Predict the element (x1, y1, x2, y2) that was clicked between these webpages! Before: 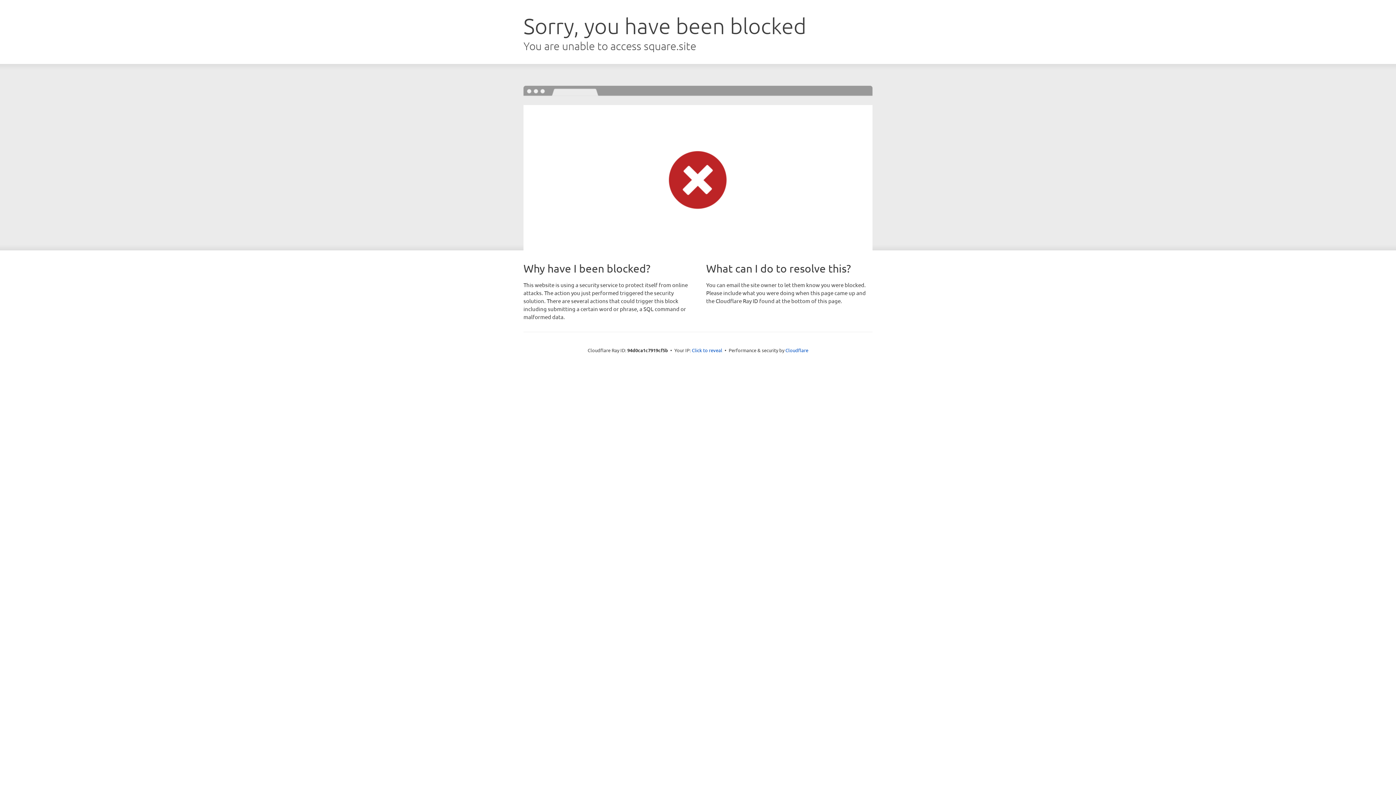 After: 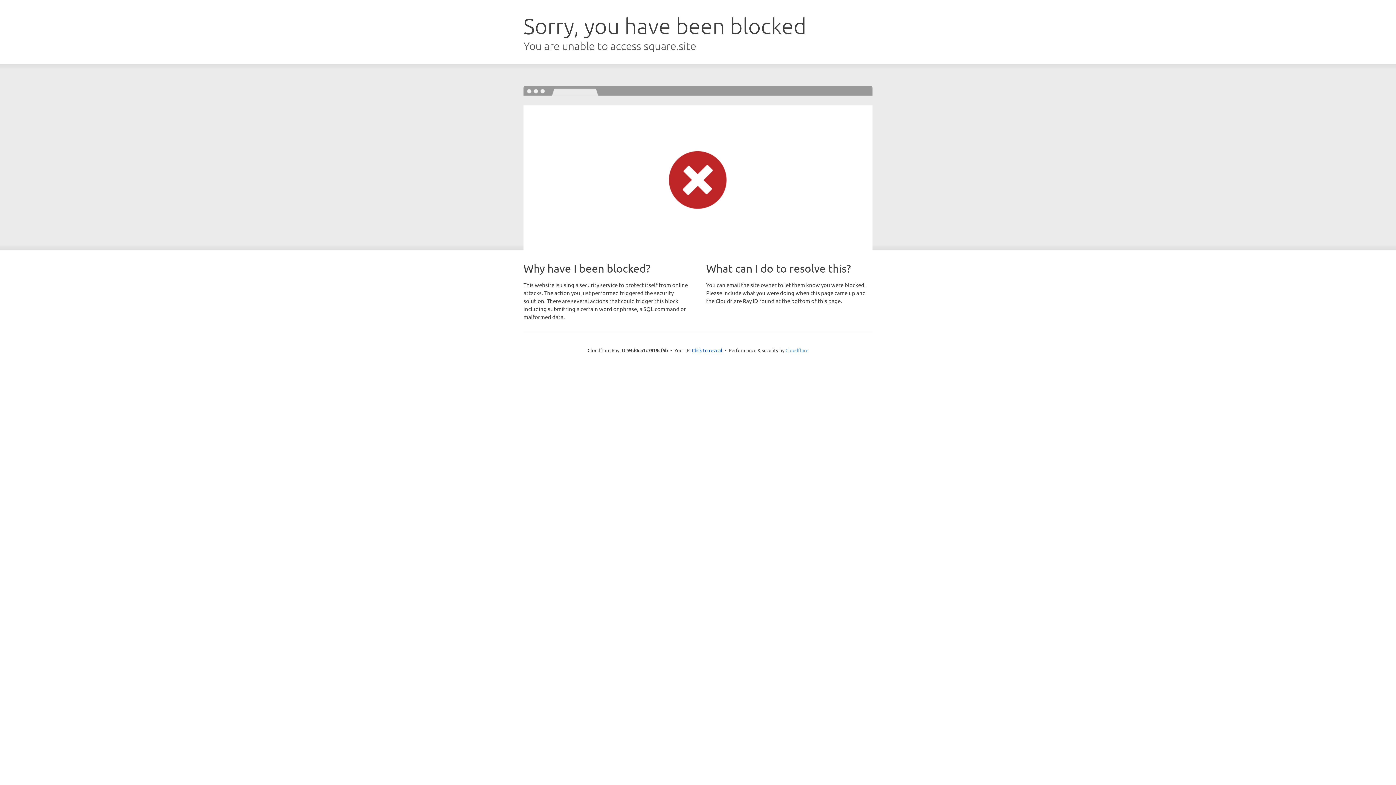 Action: label: Cloudflare bbox: (785, 347, 808, 353)